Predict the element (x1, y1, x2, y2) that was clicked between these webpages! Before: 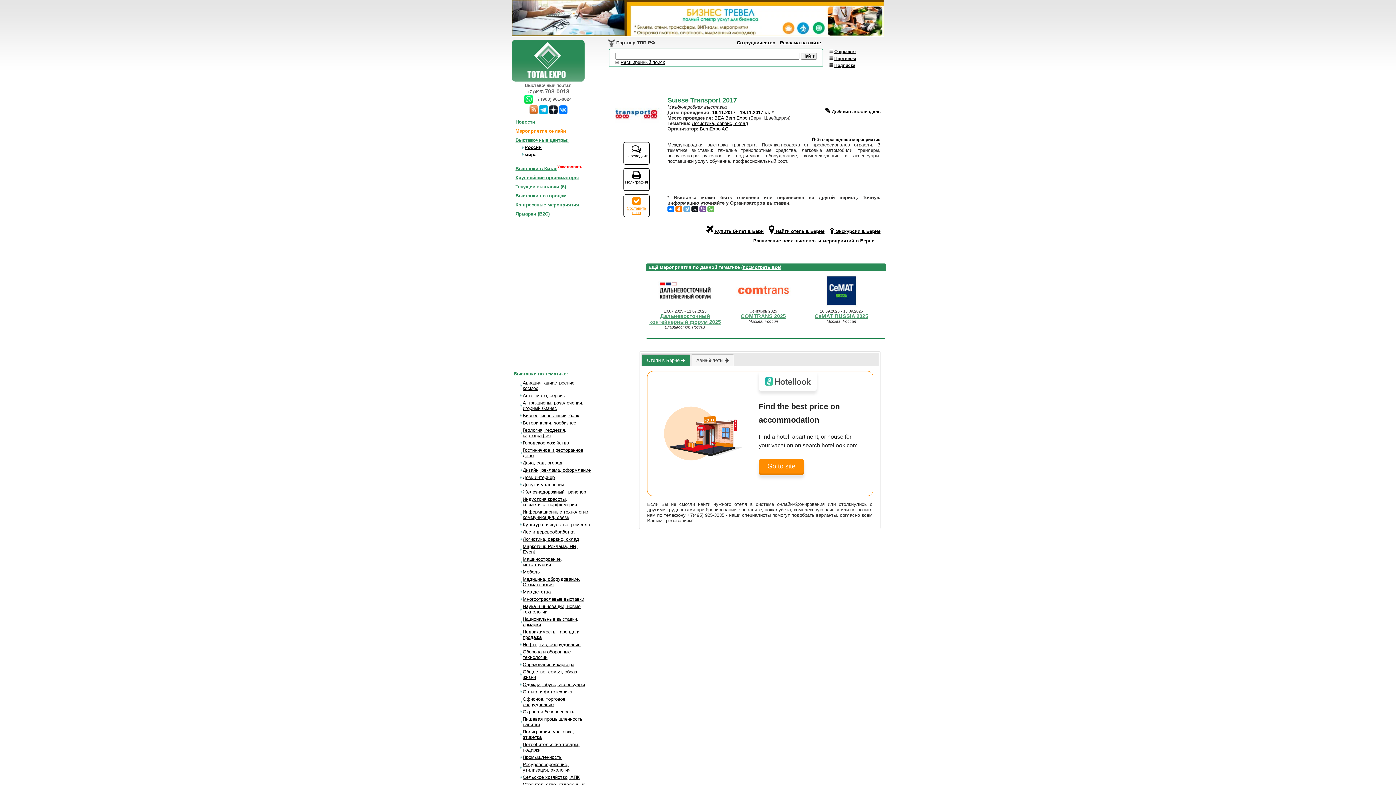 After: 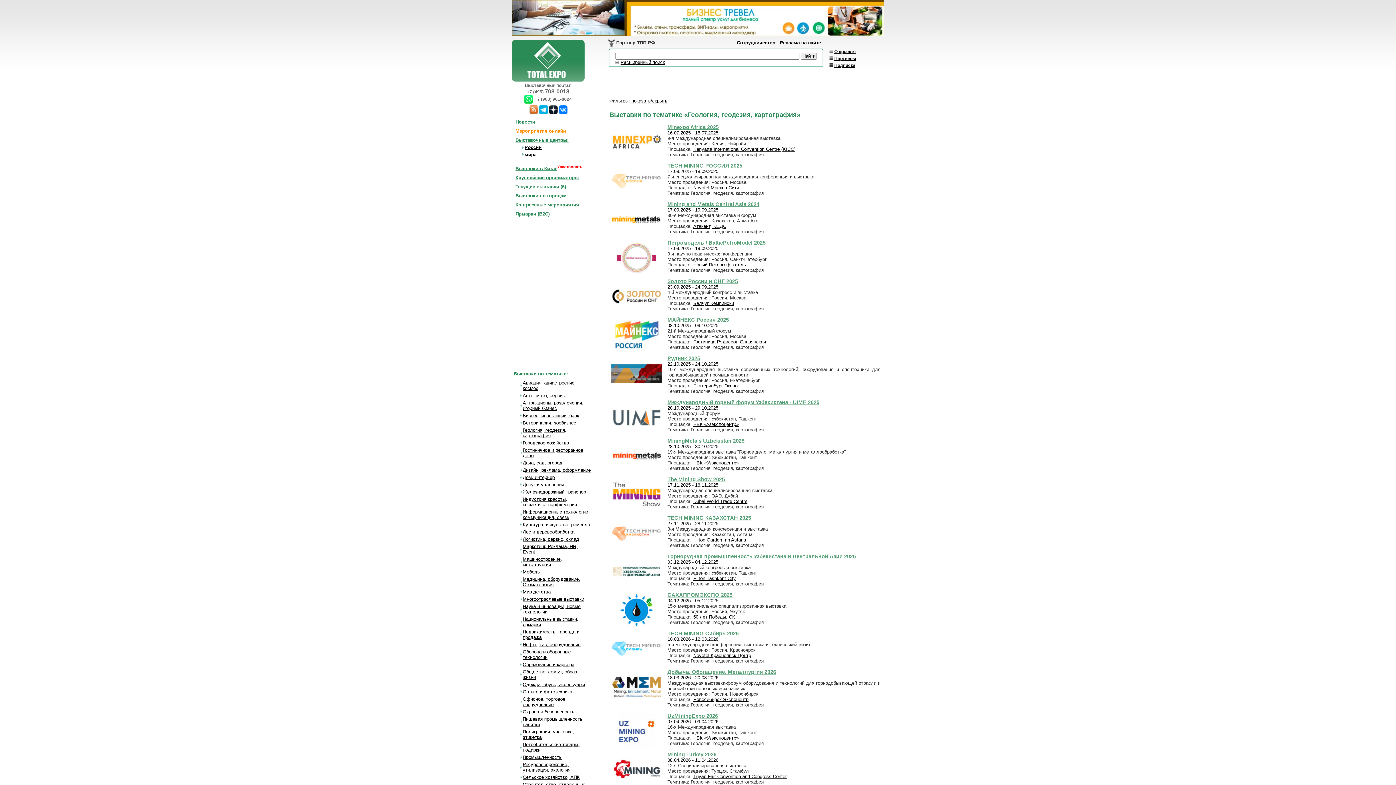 Action: bbox: (522, 427, 566, 438) label: Геология, геодезия, картография